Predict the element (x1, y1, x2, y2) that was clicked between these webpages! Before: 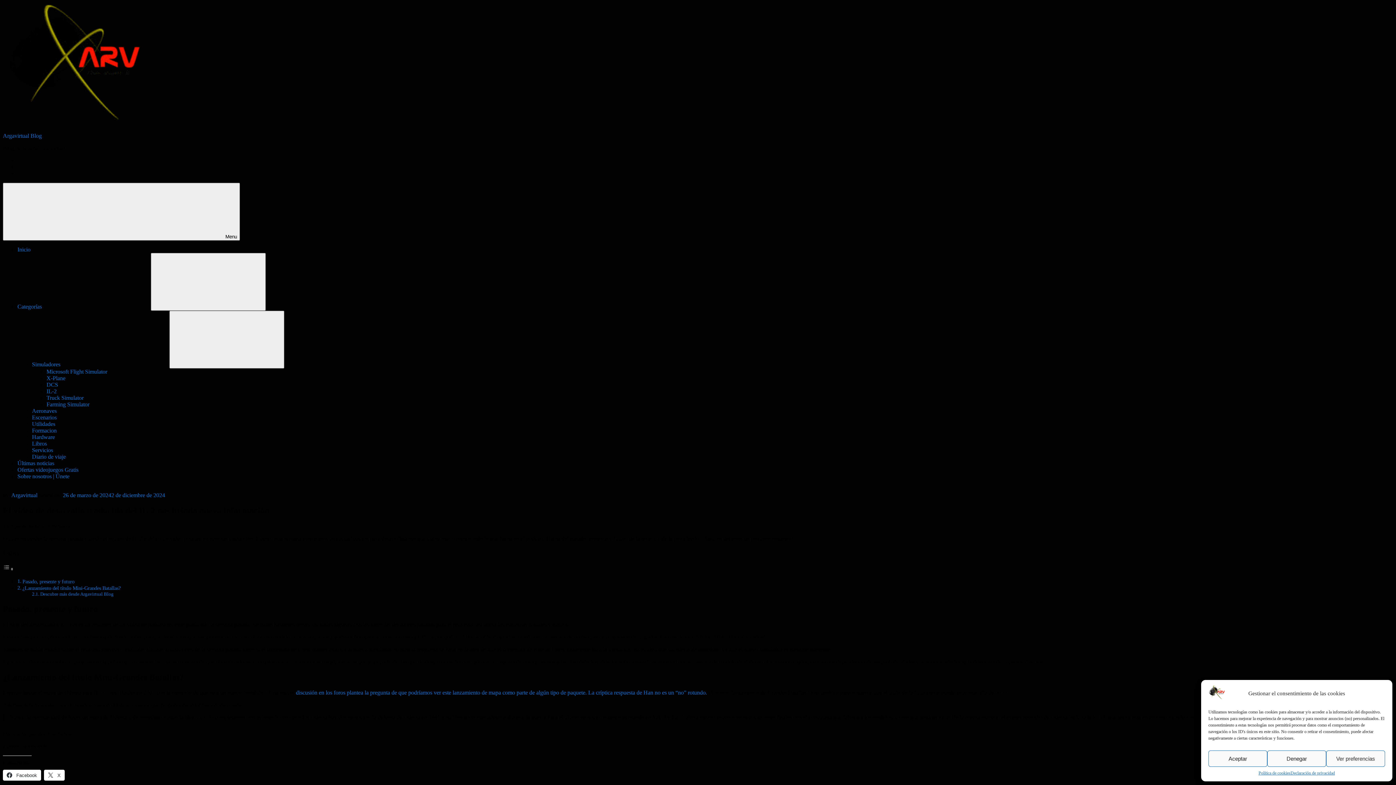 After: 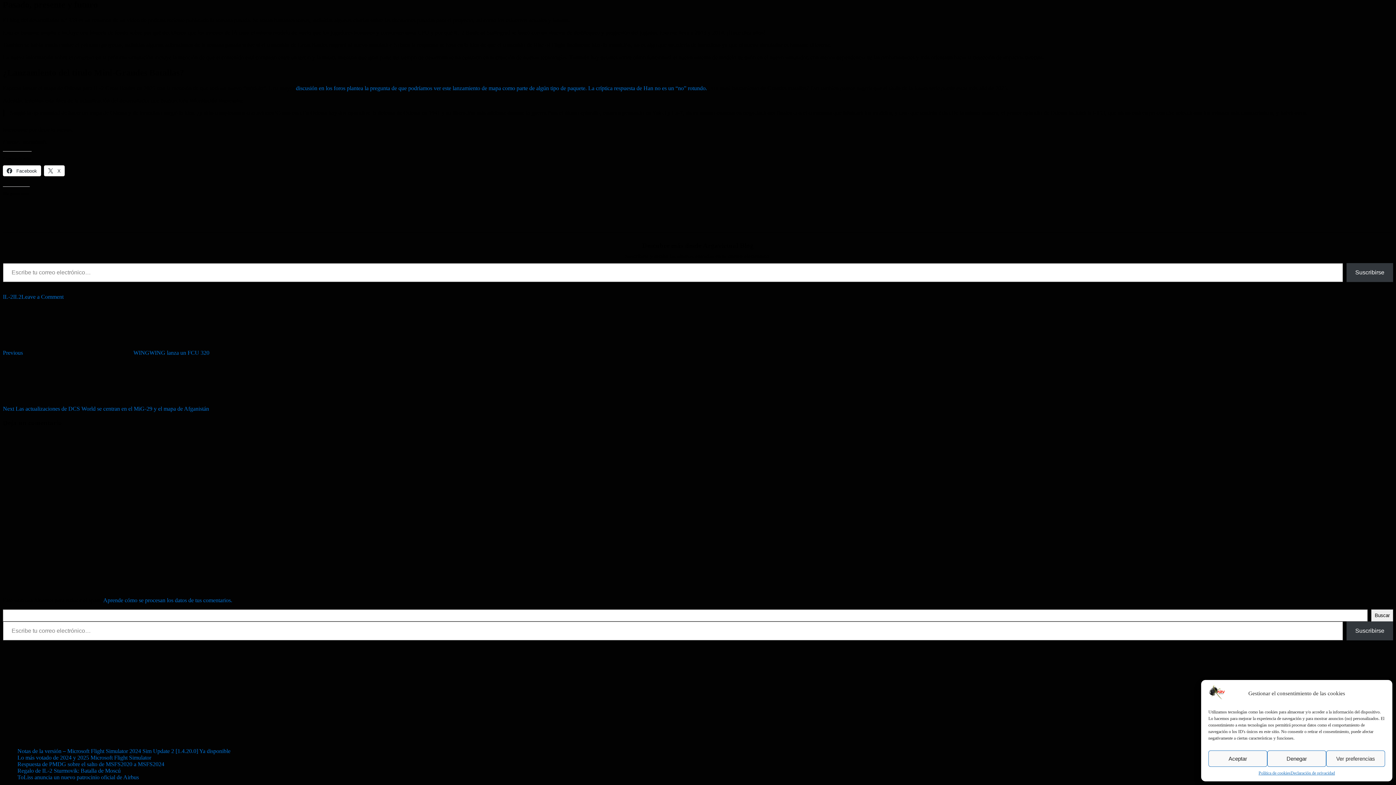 Action: bbox: (22, 578, 74, 584) label: Pasado, presente y futuro